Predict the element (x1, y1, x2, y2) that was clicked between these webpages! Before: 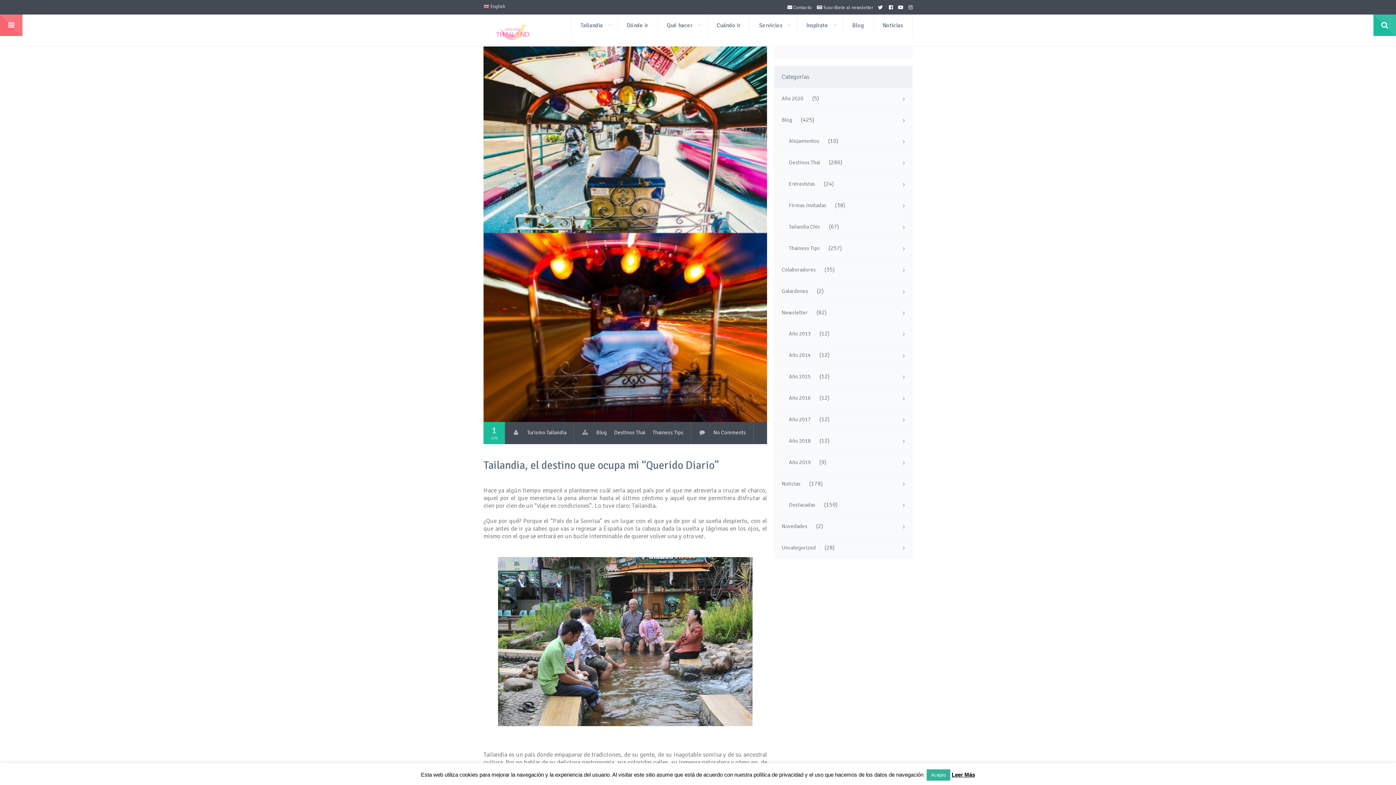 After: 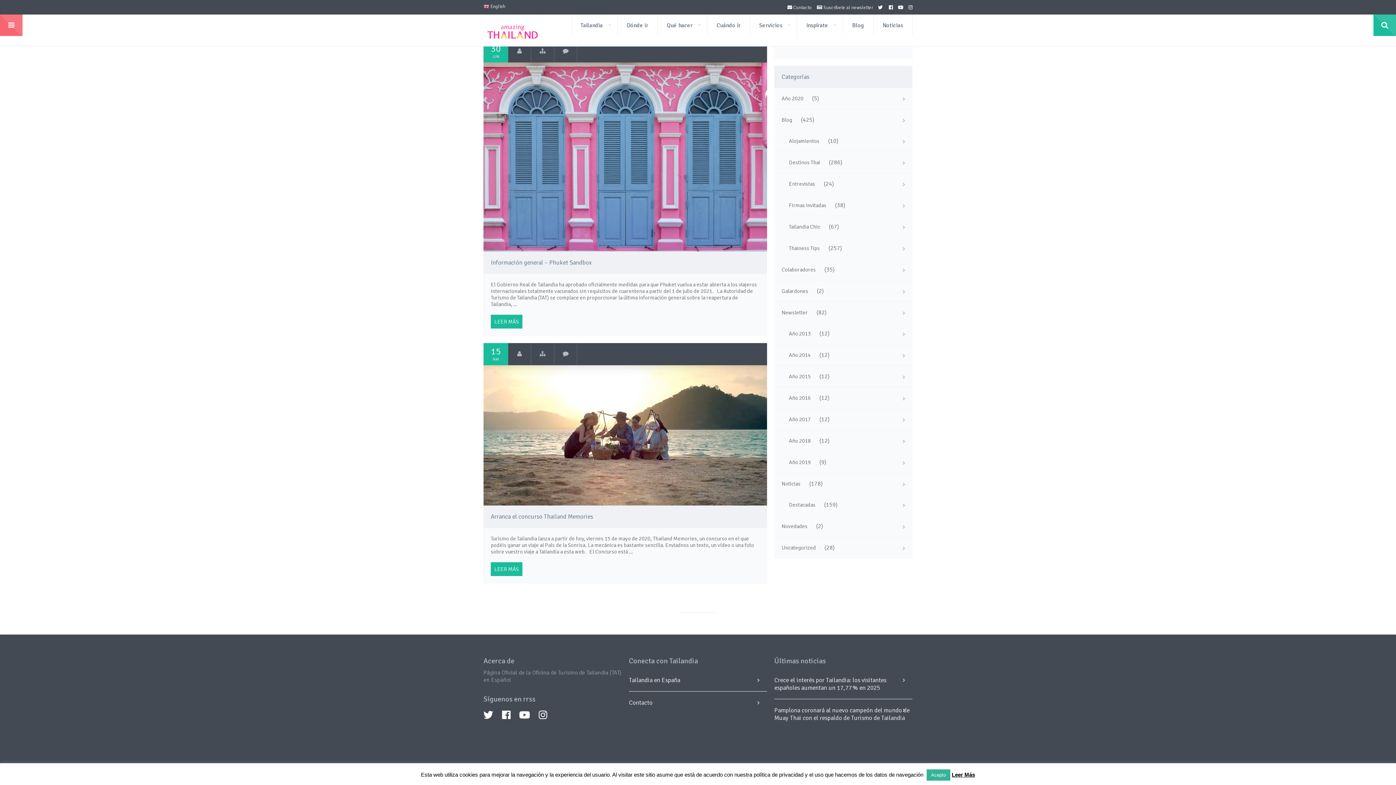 Action: bbox: (774, 516, 814, 537) label: Novedades